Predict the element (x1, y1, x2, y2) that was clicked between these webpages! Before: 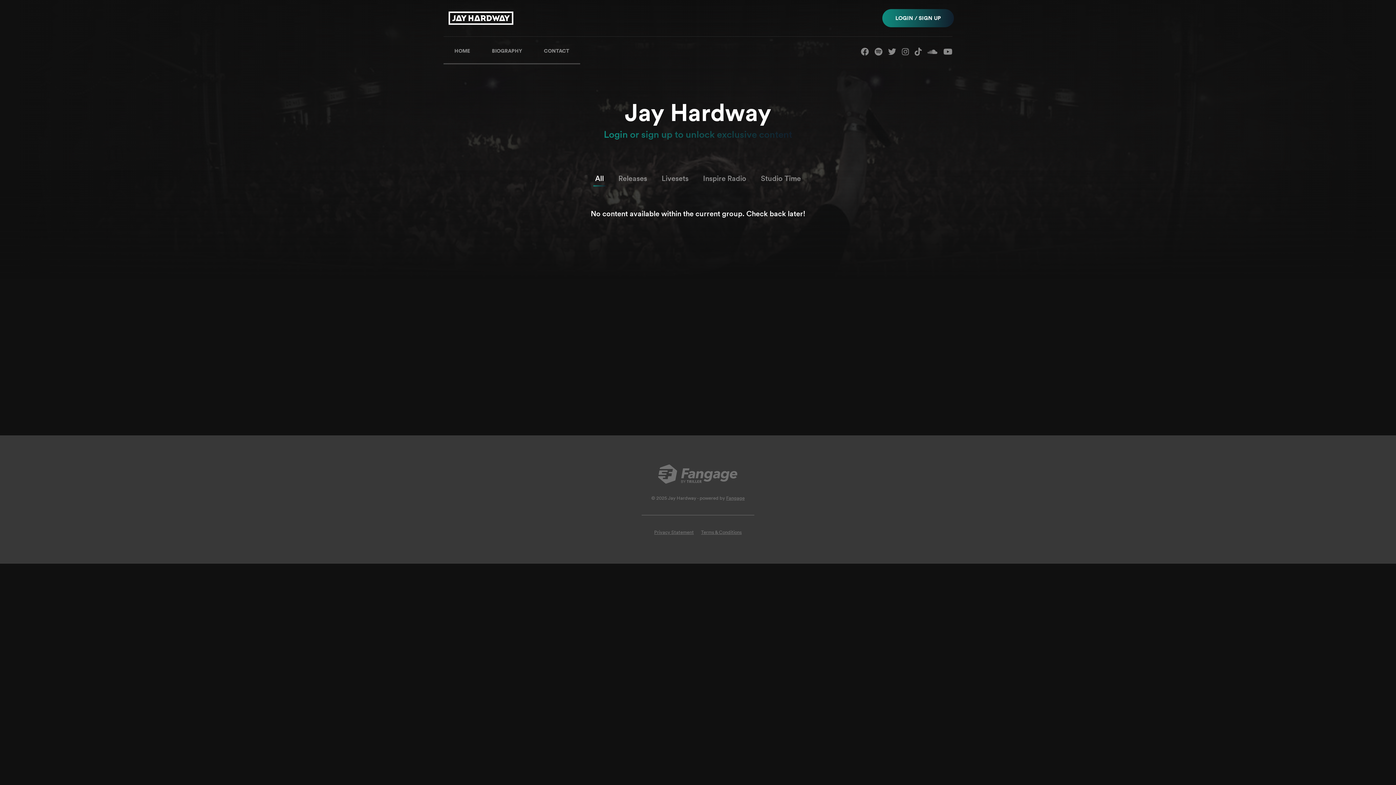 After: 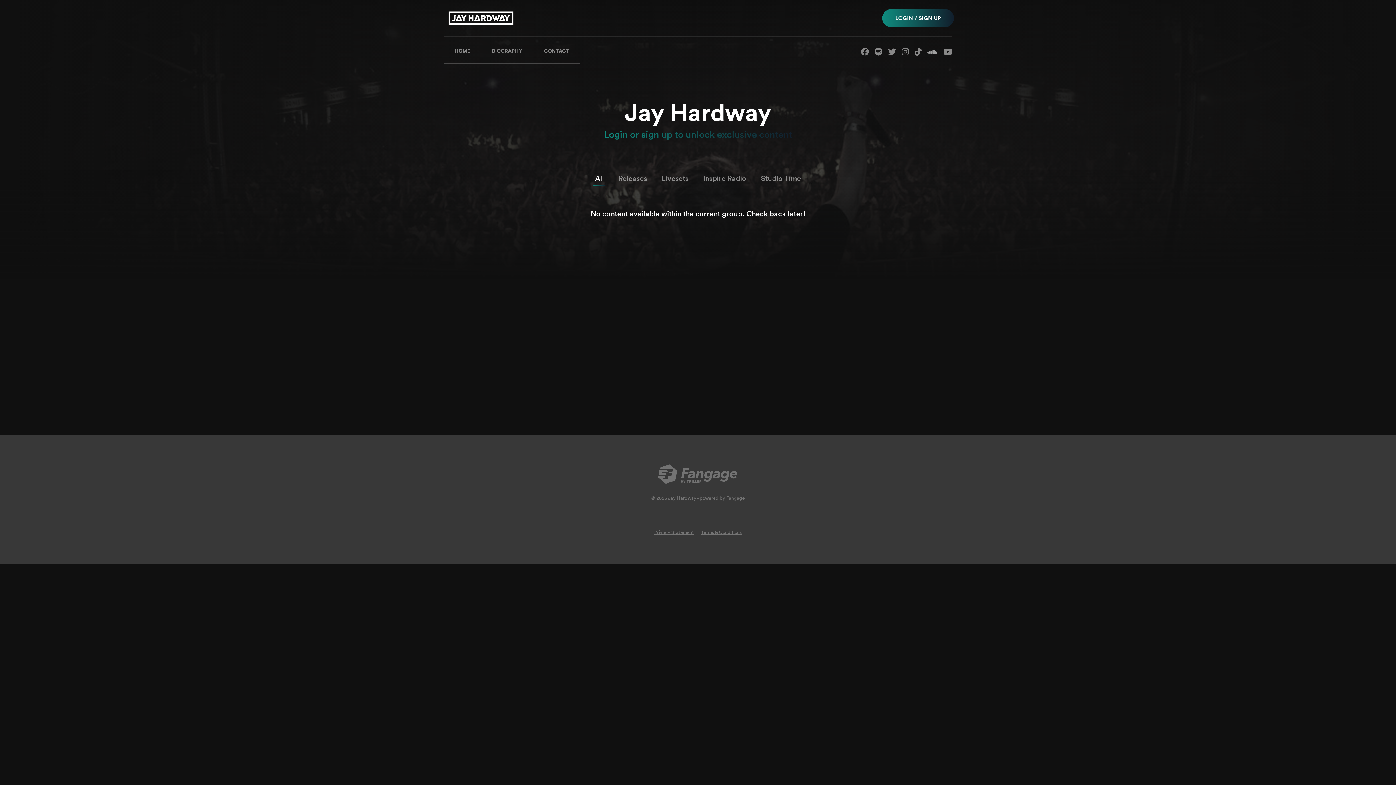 Action: bbox: (927, 47, 937, 55)